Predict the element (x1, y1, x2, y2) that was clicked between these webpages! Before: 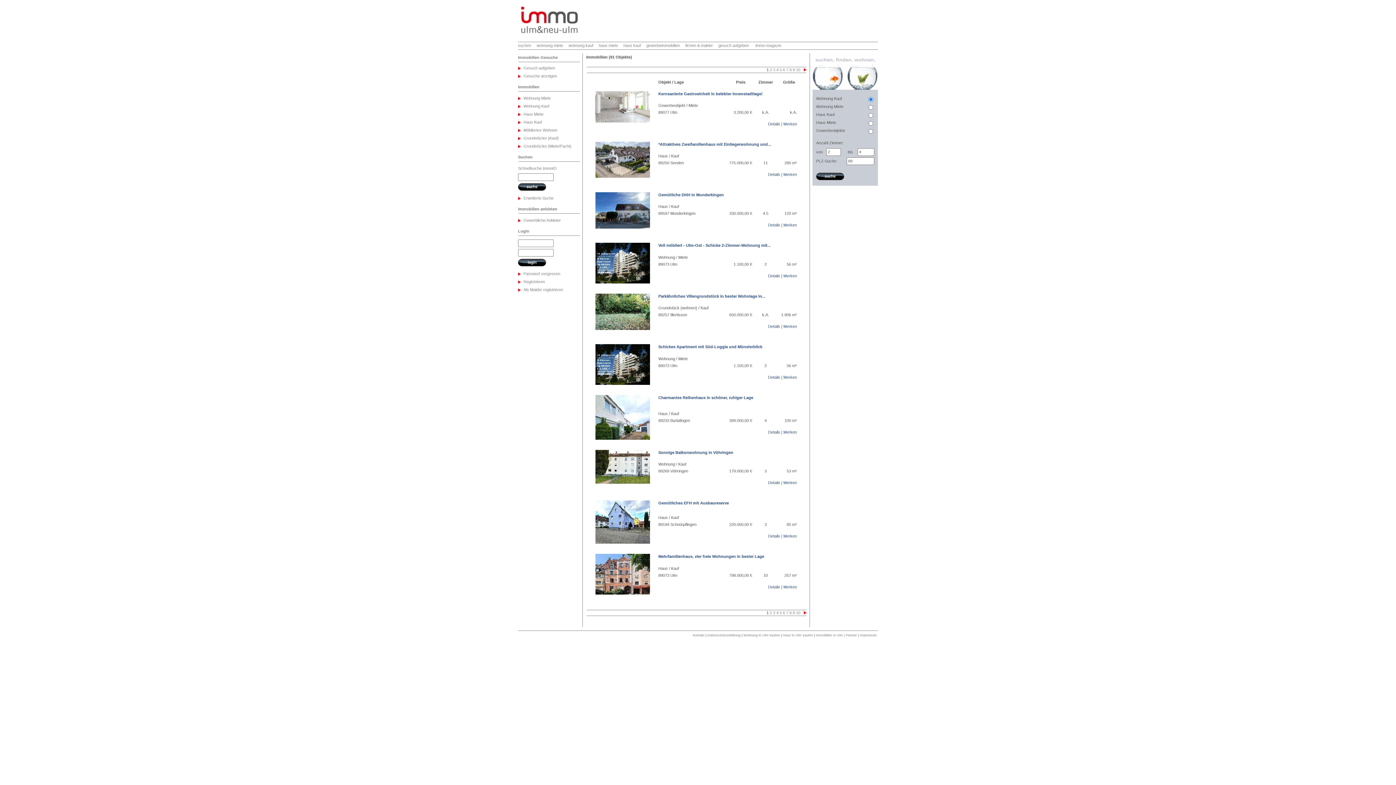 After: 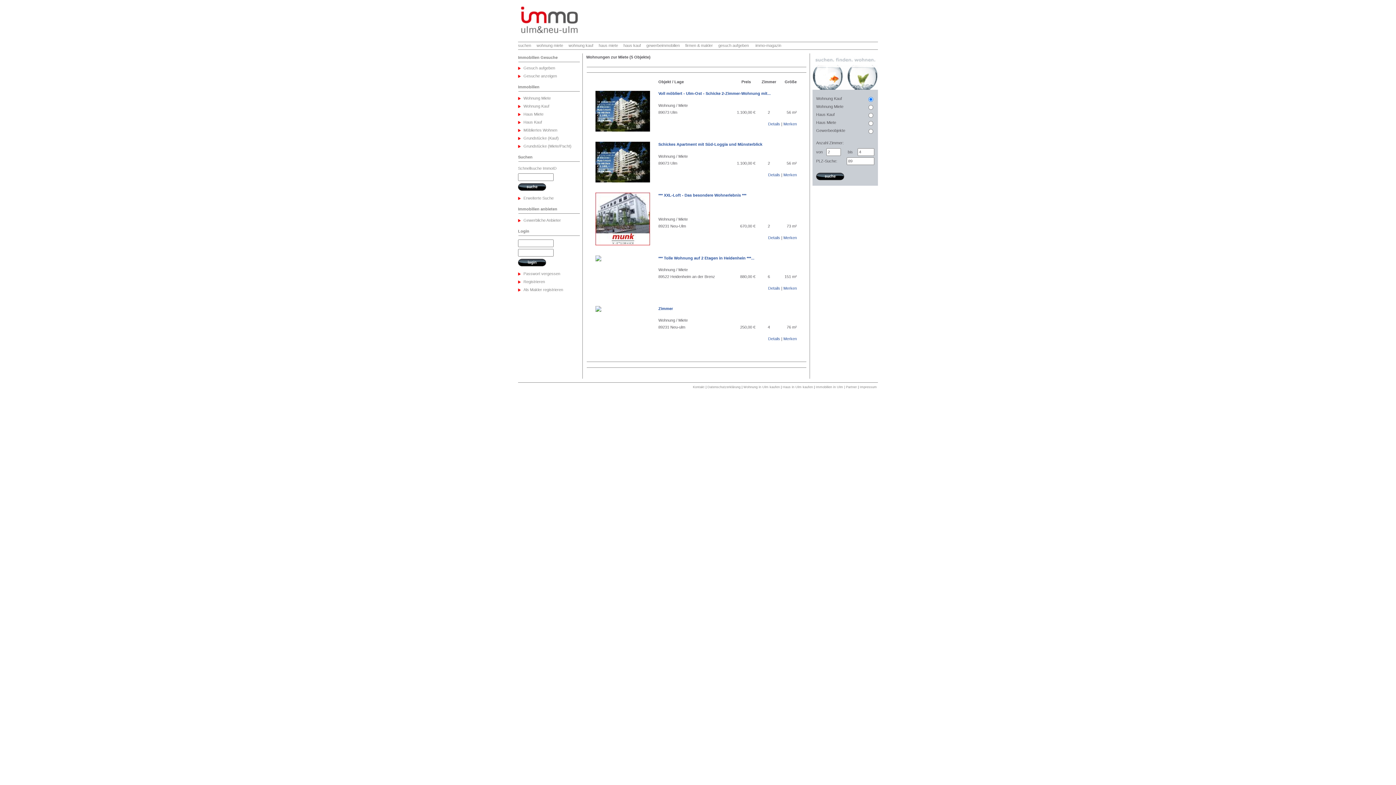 Action: bbox: (536, 43, 563, 47) label: wohnung miete